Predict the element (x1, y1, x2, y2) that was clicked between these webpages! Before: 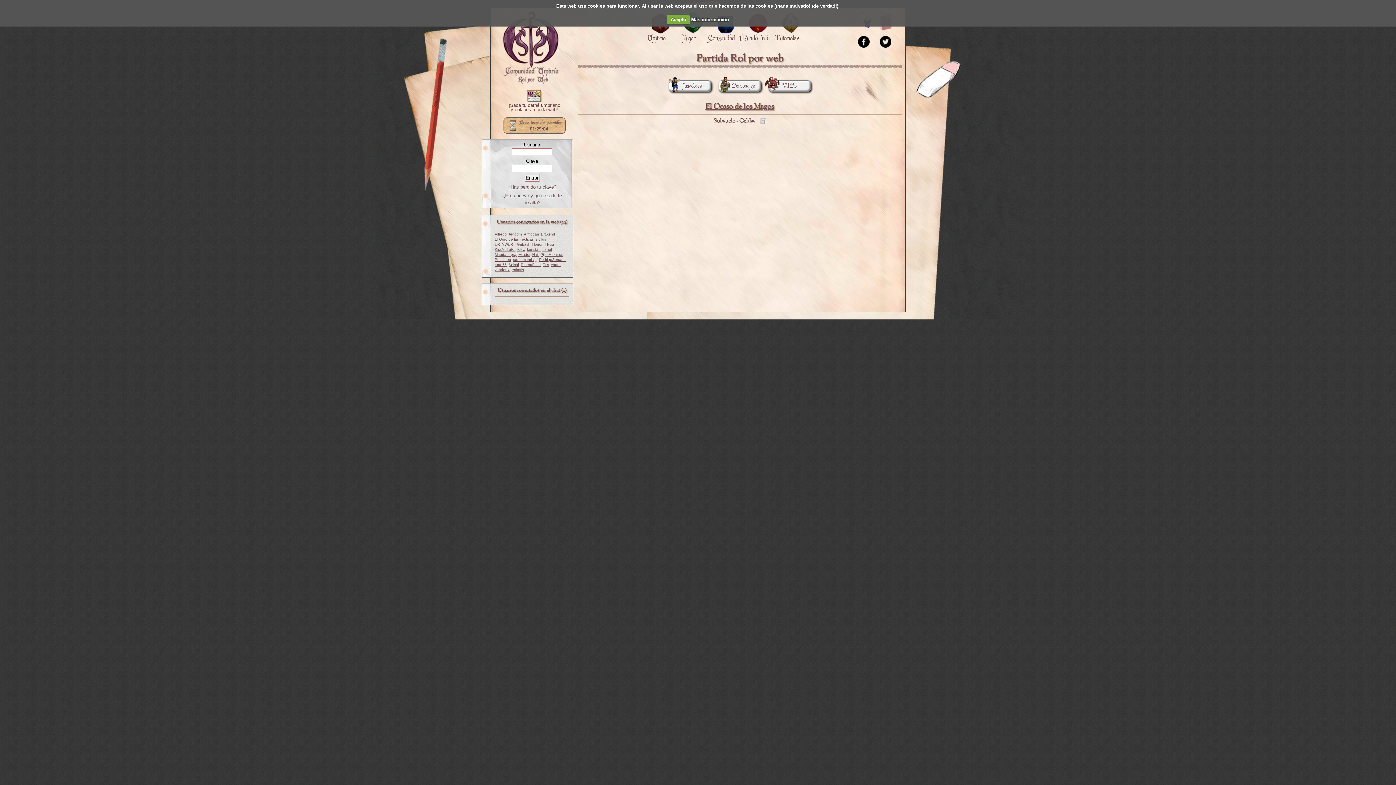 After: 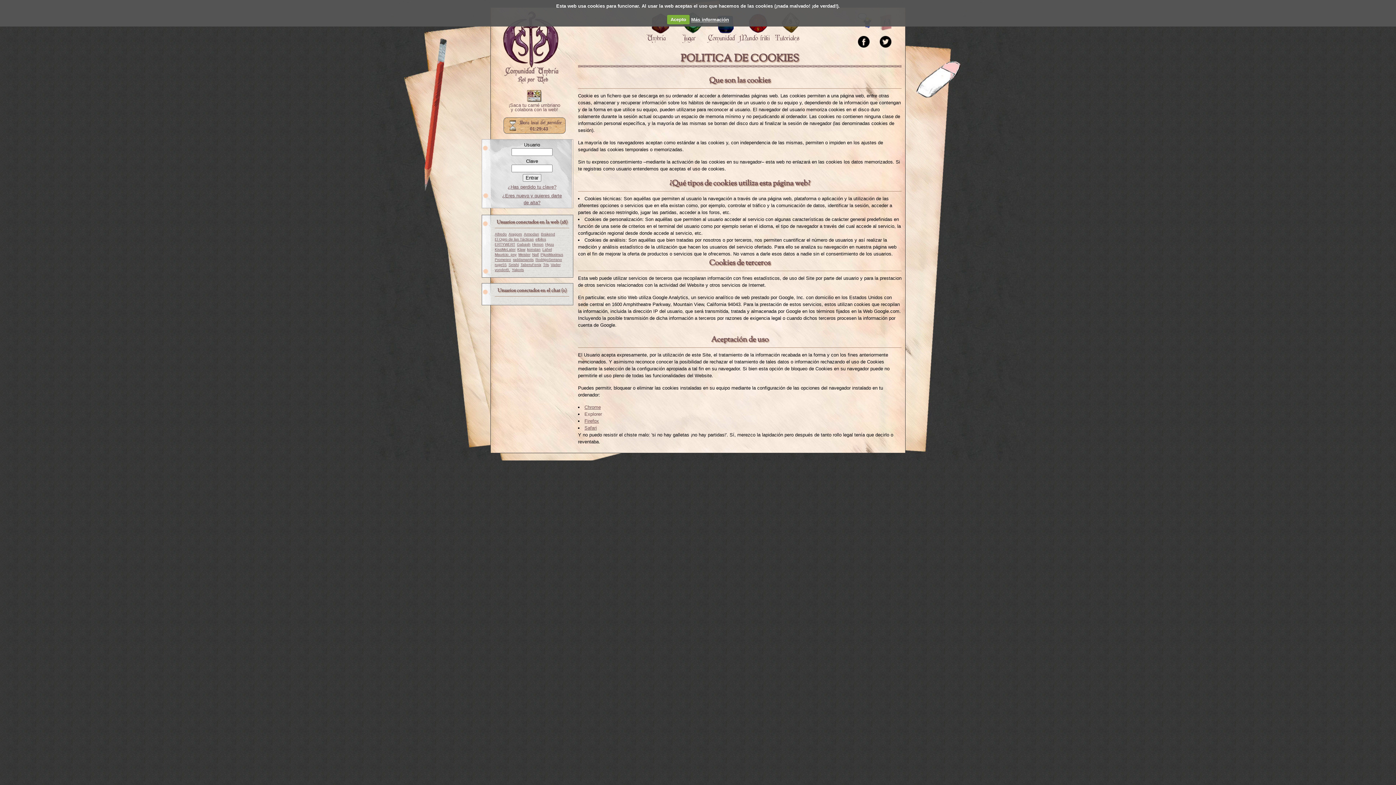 Action: label: Más información bbox: (691, 16, 729, 22)